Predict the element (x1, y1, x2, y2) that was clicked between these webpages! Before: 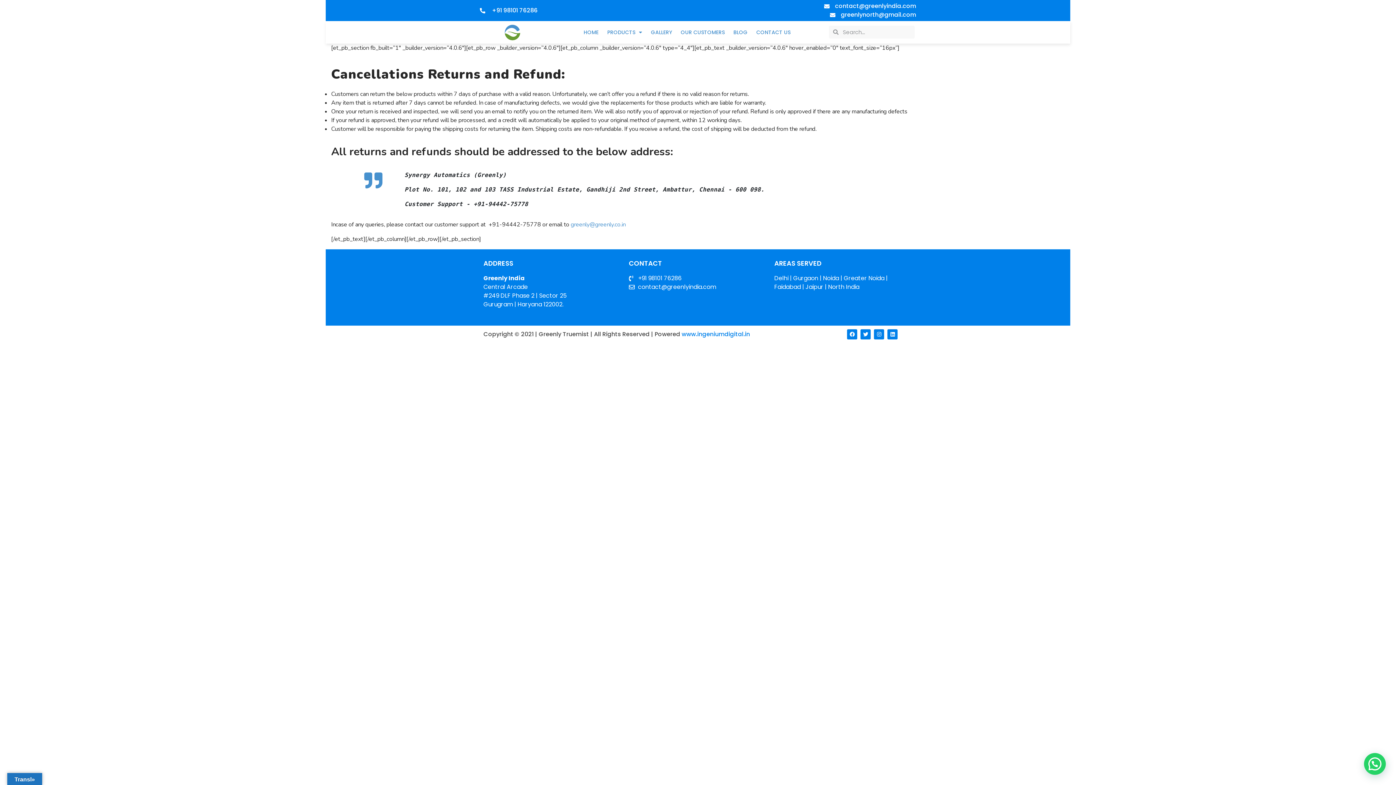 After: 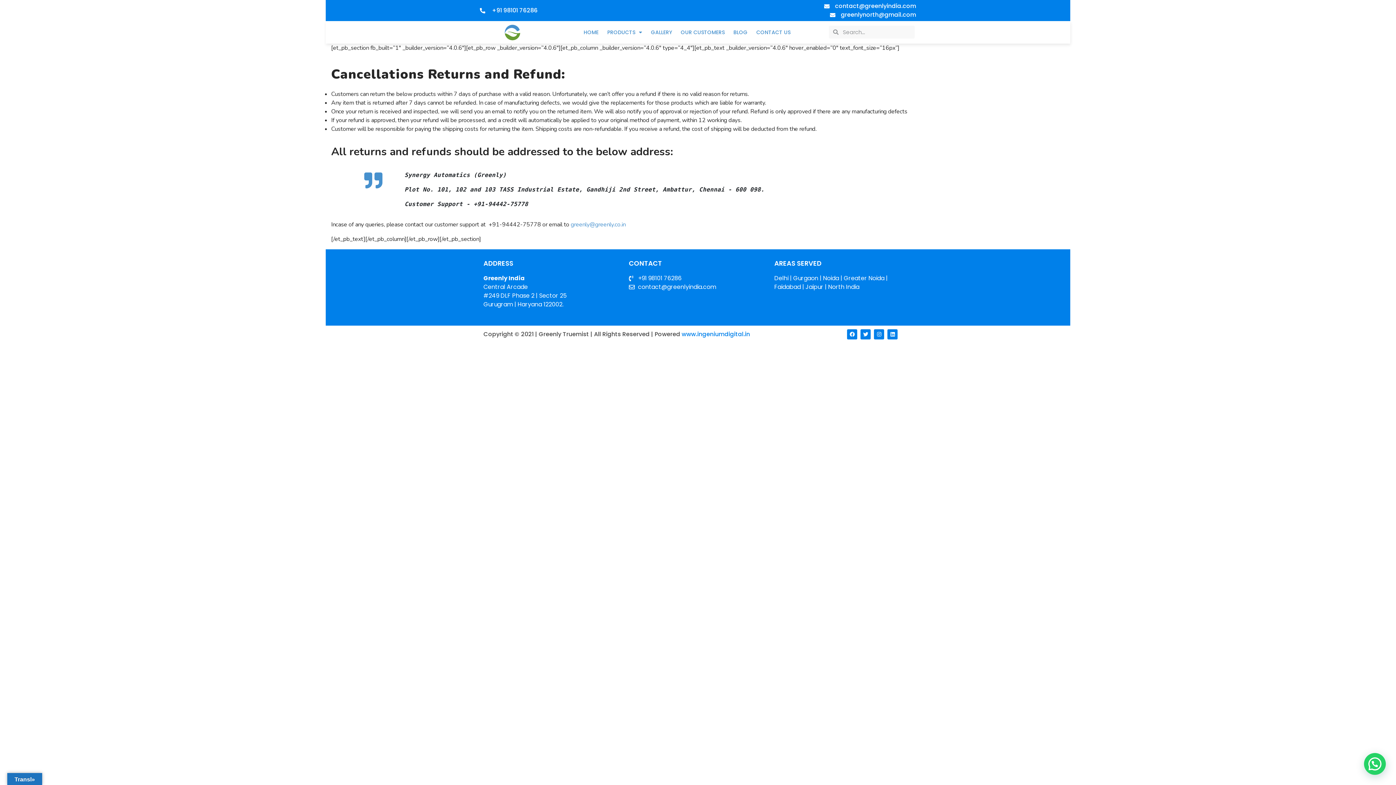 Action: bbox: (698, 10, 916, 19) label: greenlynorth@gmail.com